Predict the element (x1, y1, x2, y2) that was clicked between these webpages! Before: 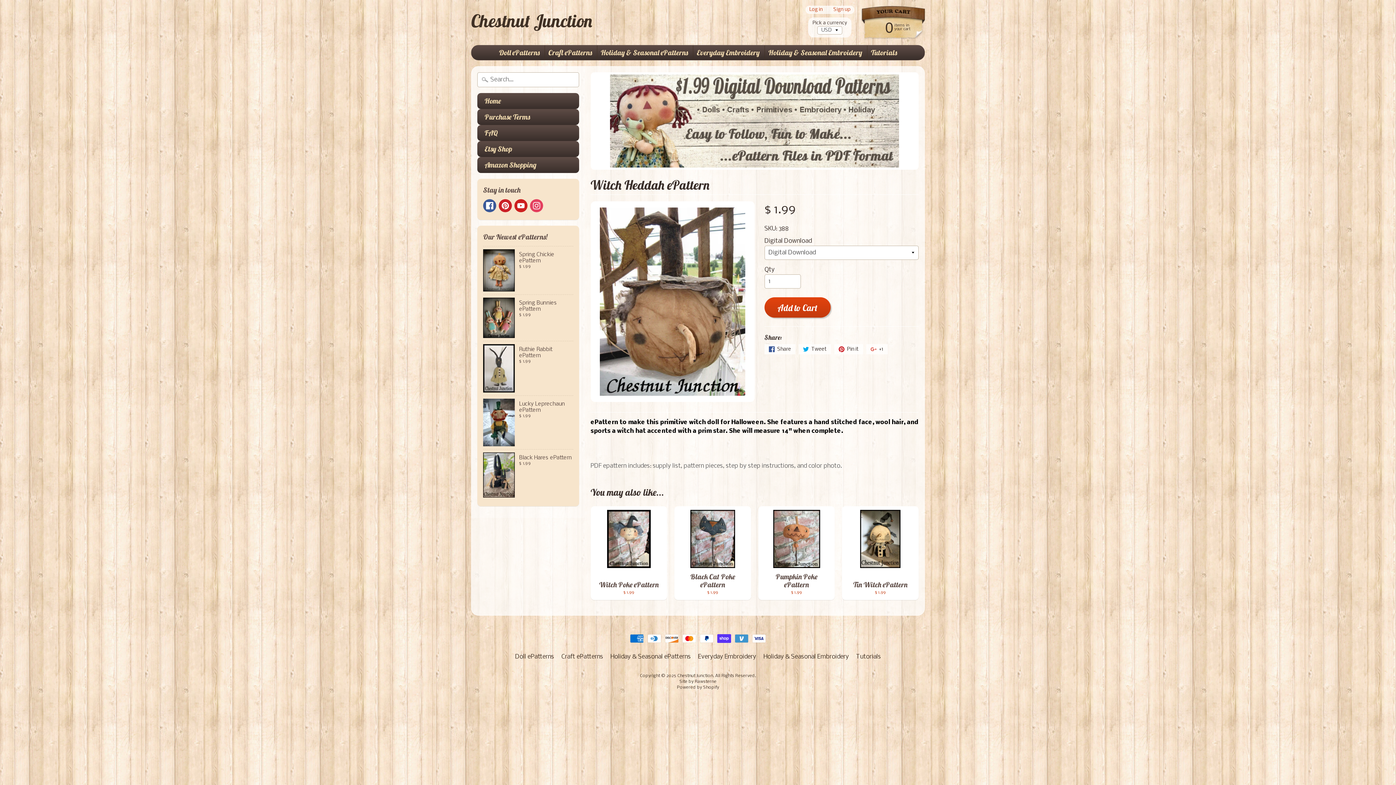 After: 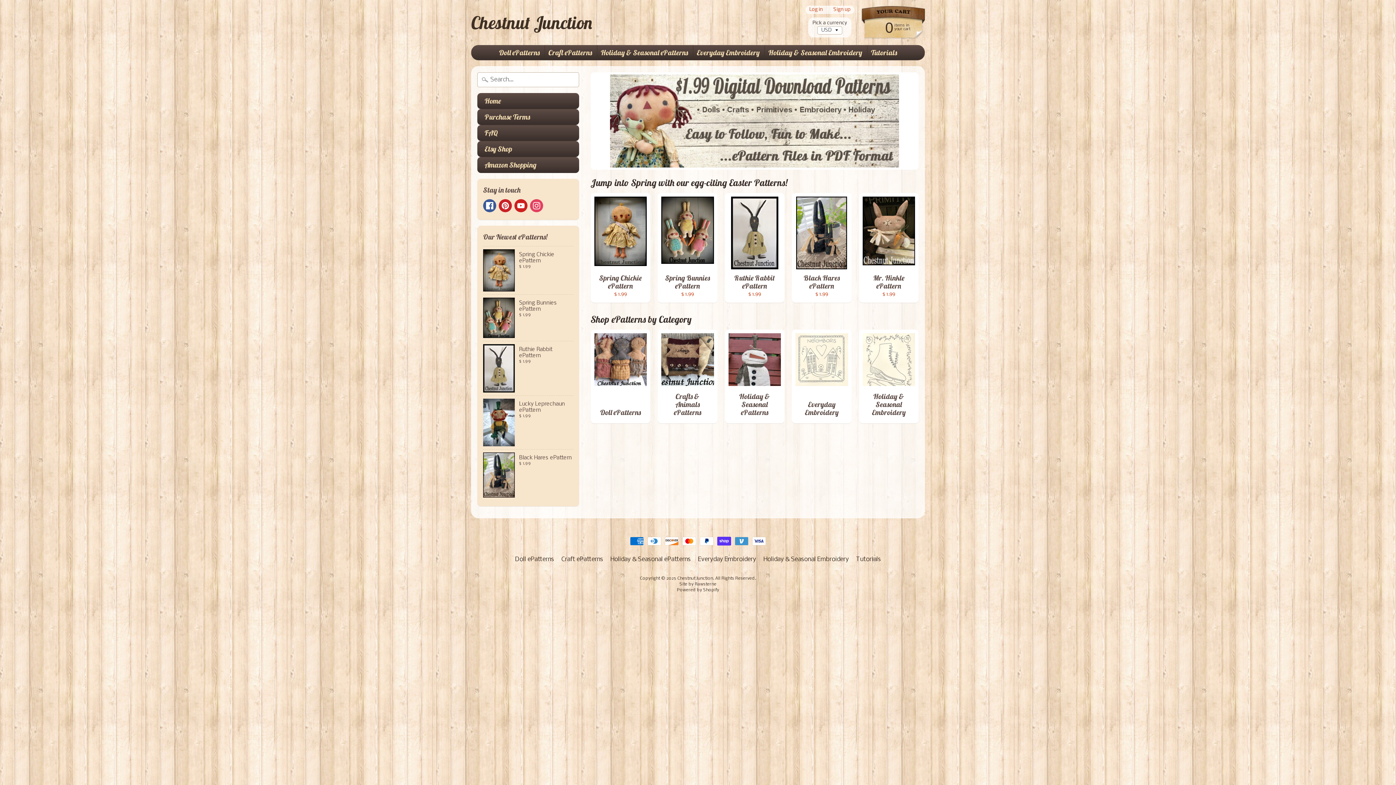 Action: label: Chestnut Junction bbox: (677, 674, 713, 678)